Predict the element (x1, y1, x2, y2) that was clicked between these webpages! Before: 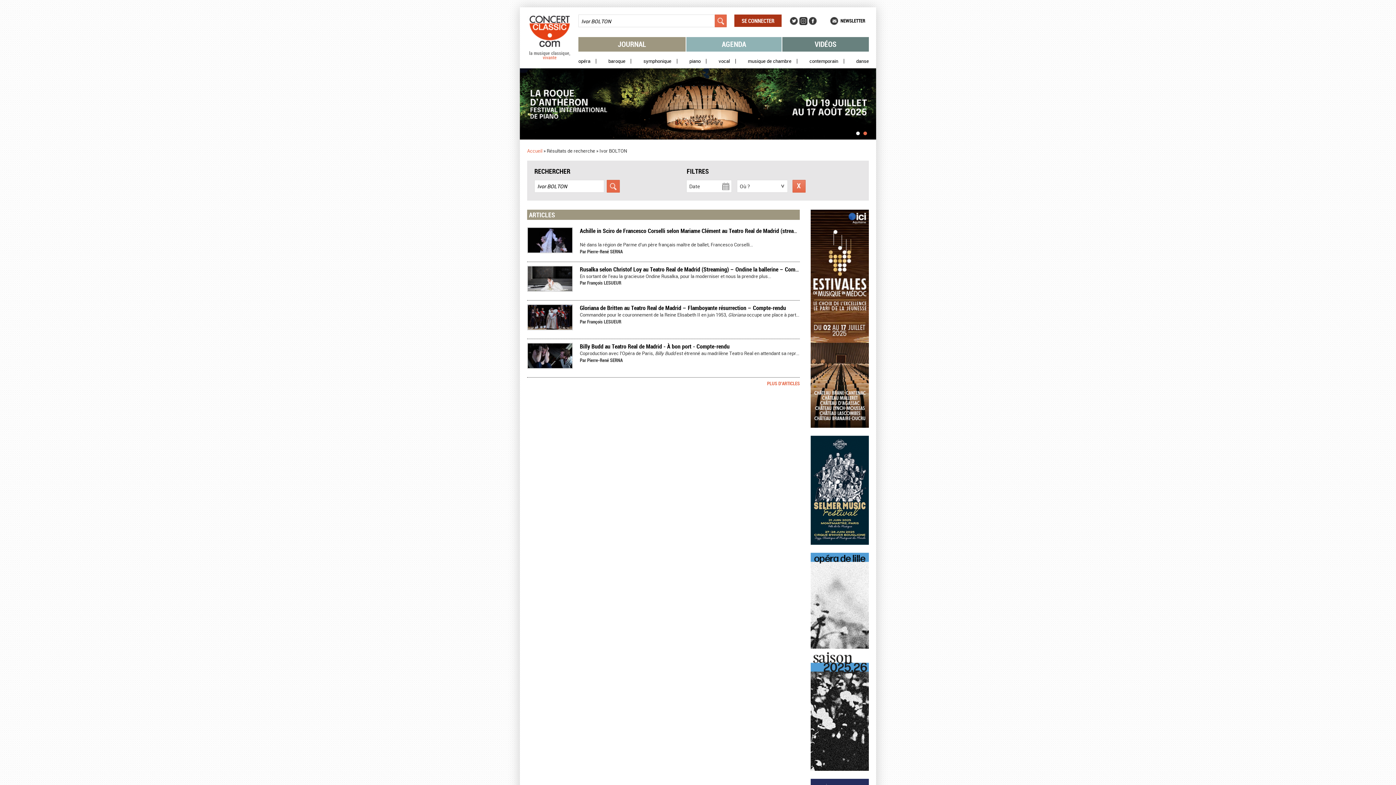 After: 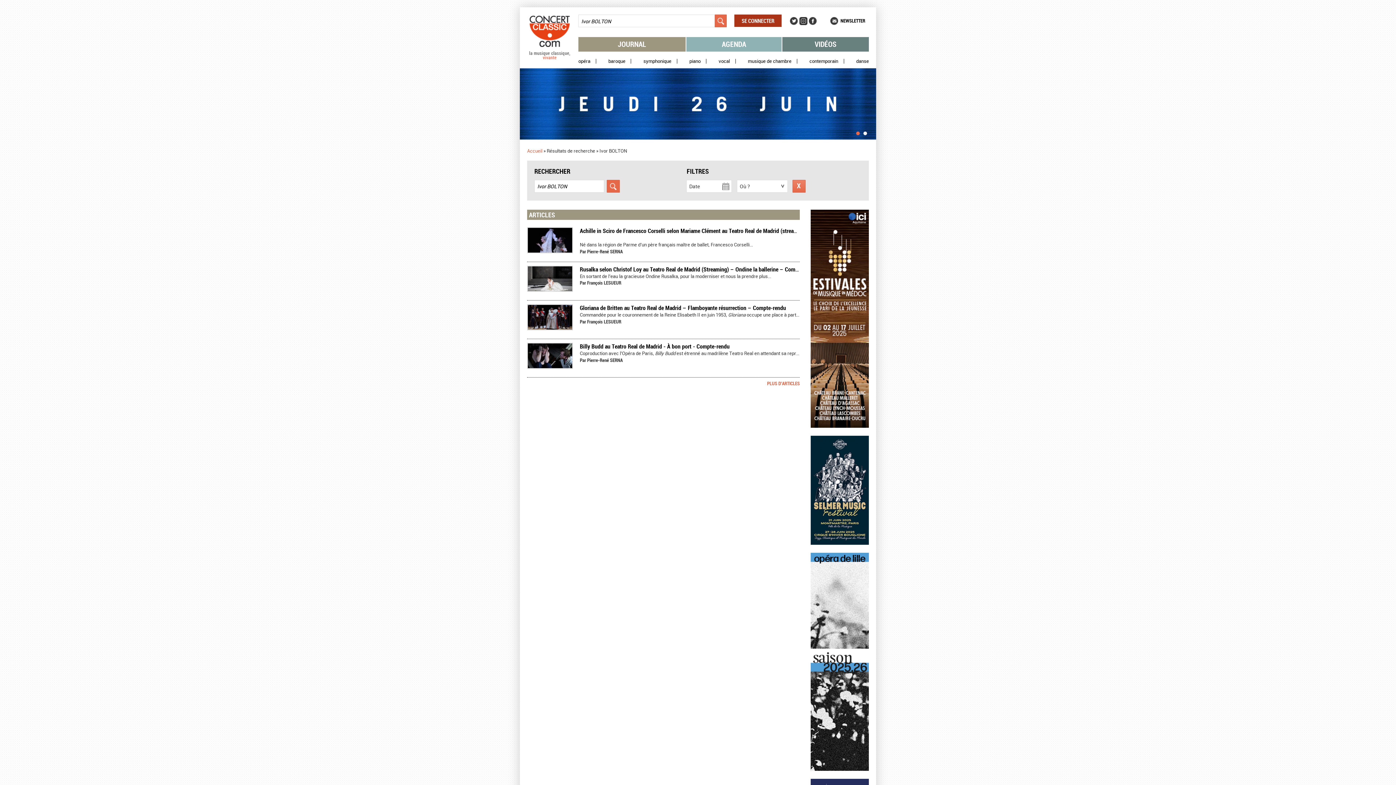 Action: bbox: (810, 539, 869, 546)